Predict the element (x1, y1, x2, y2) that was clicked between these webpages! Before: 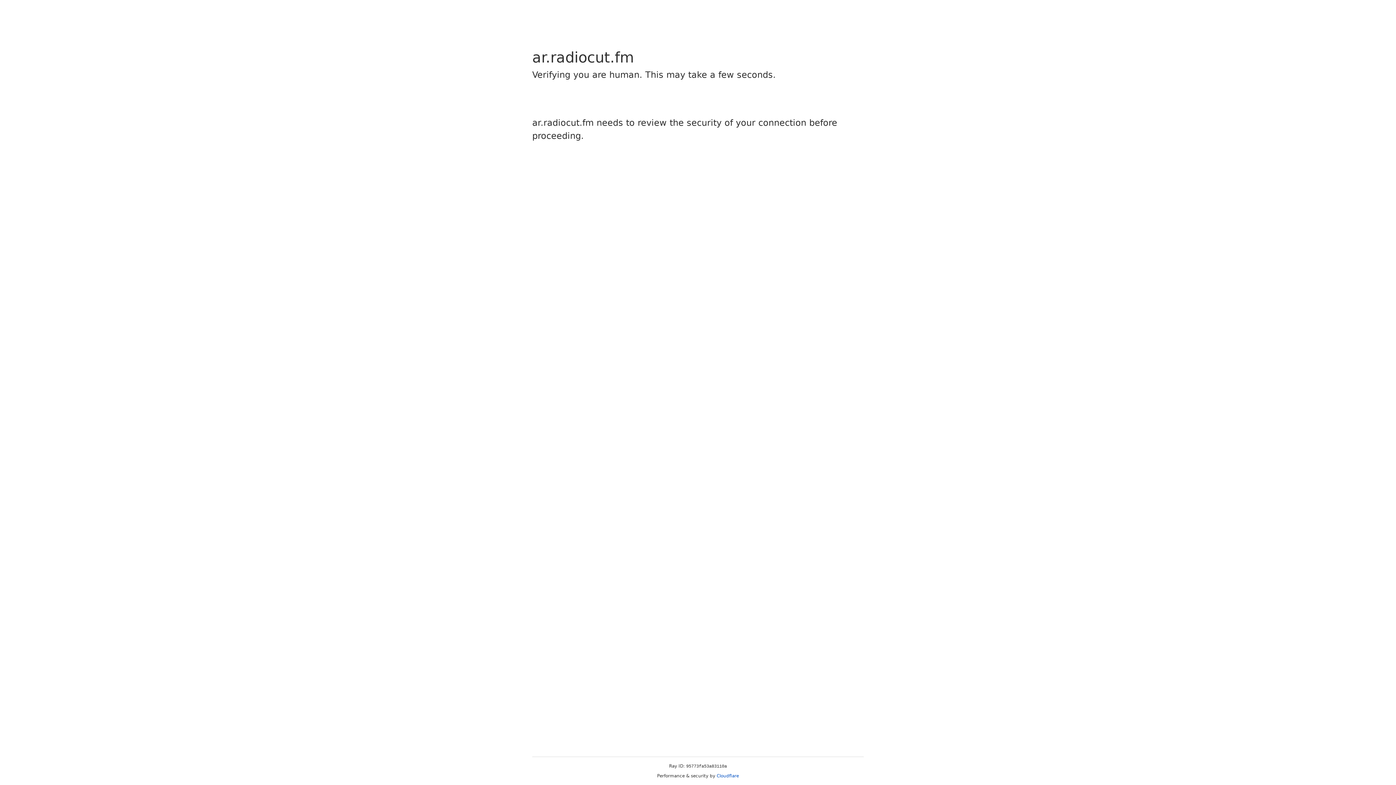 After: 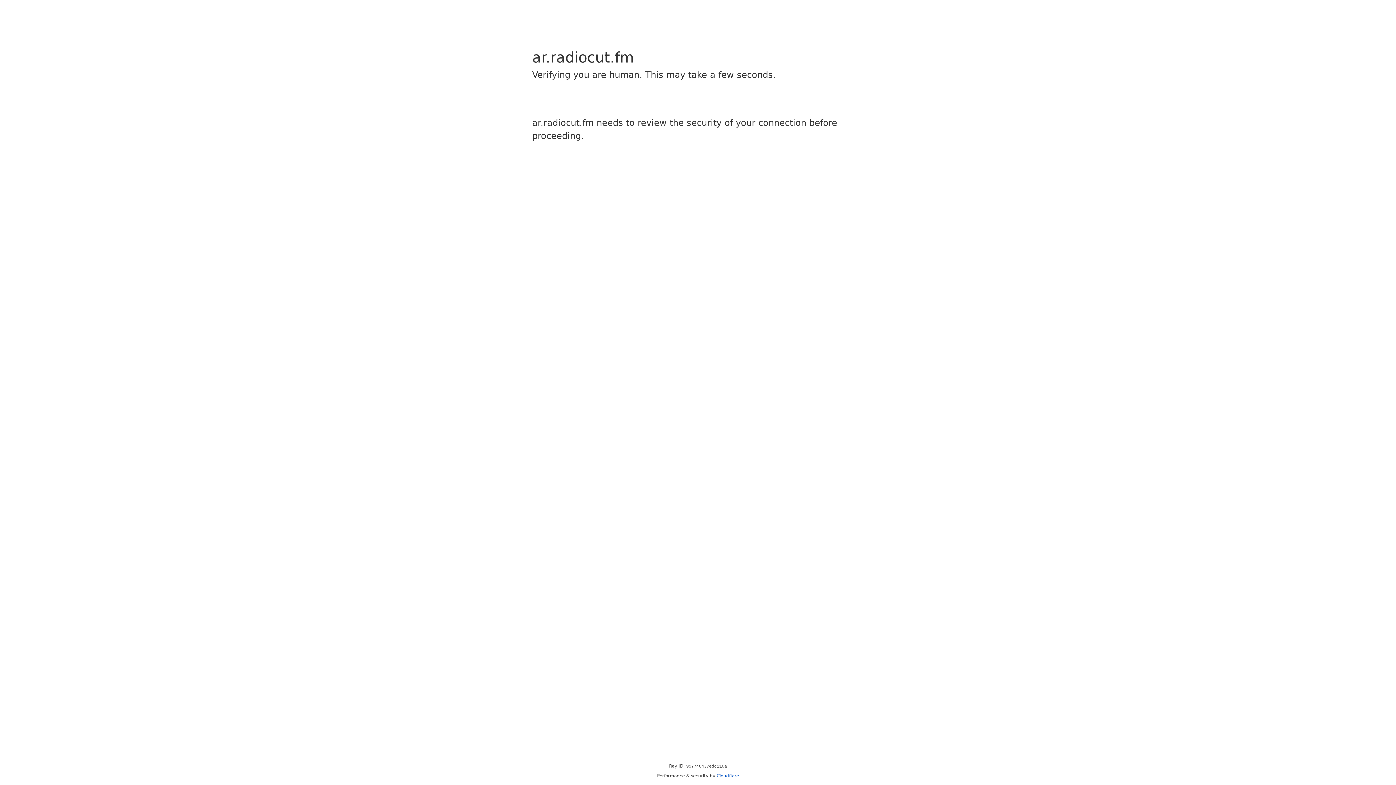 Action: bbox: (716, 773, 739, 778) label: Cloudflare